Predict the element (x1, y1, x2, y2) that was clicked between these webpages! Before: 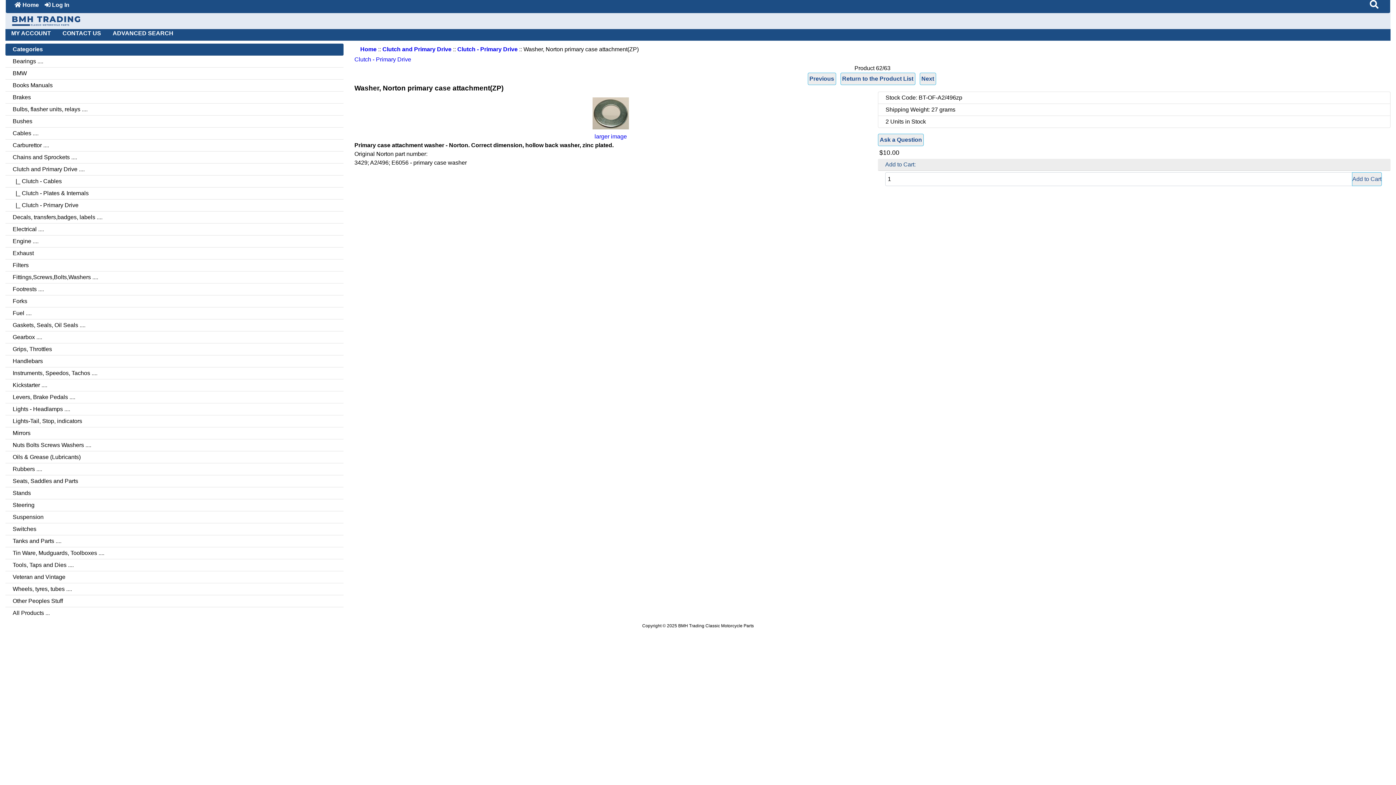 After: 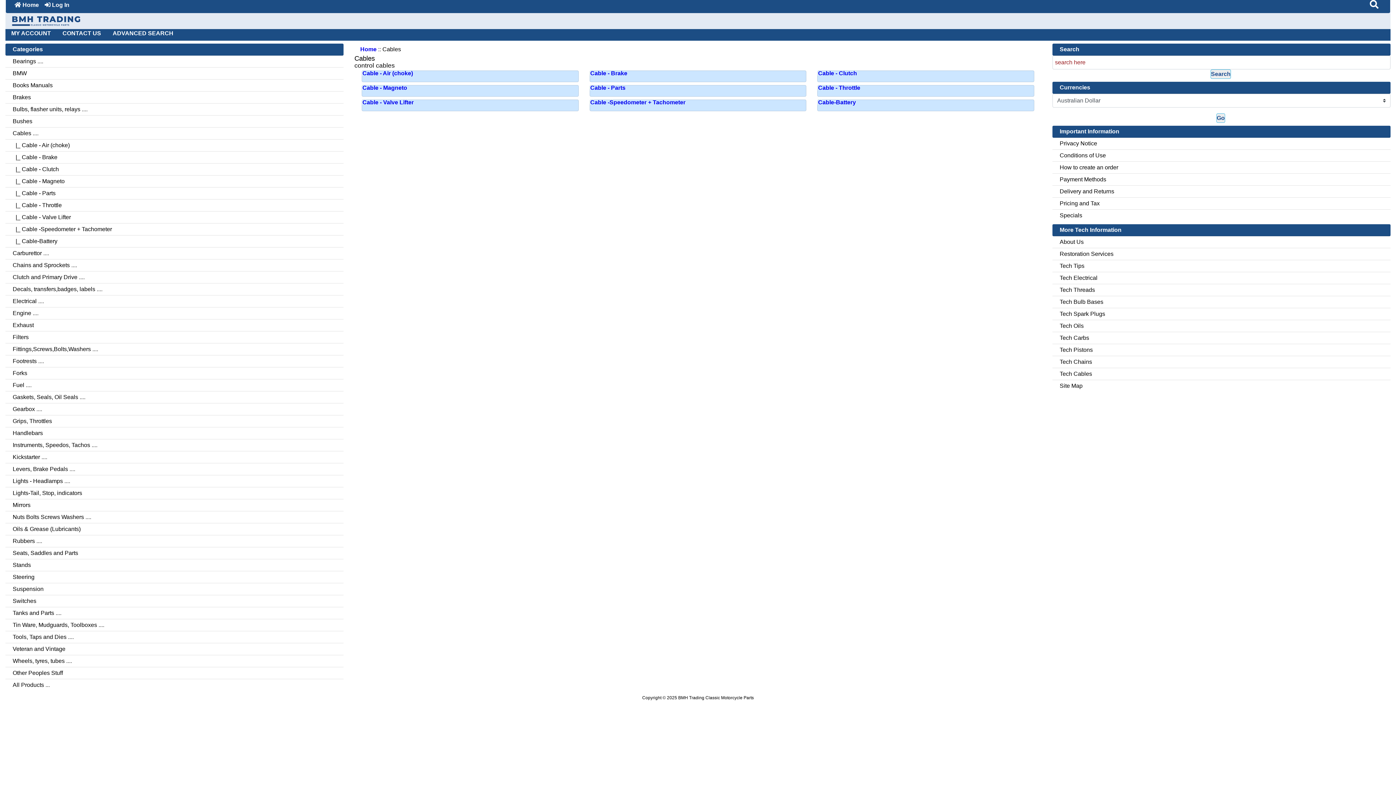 Action: label: Cables .... bbox: (5, 127, 343, 139)